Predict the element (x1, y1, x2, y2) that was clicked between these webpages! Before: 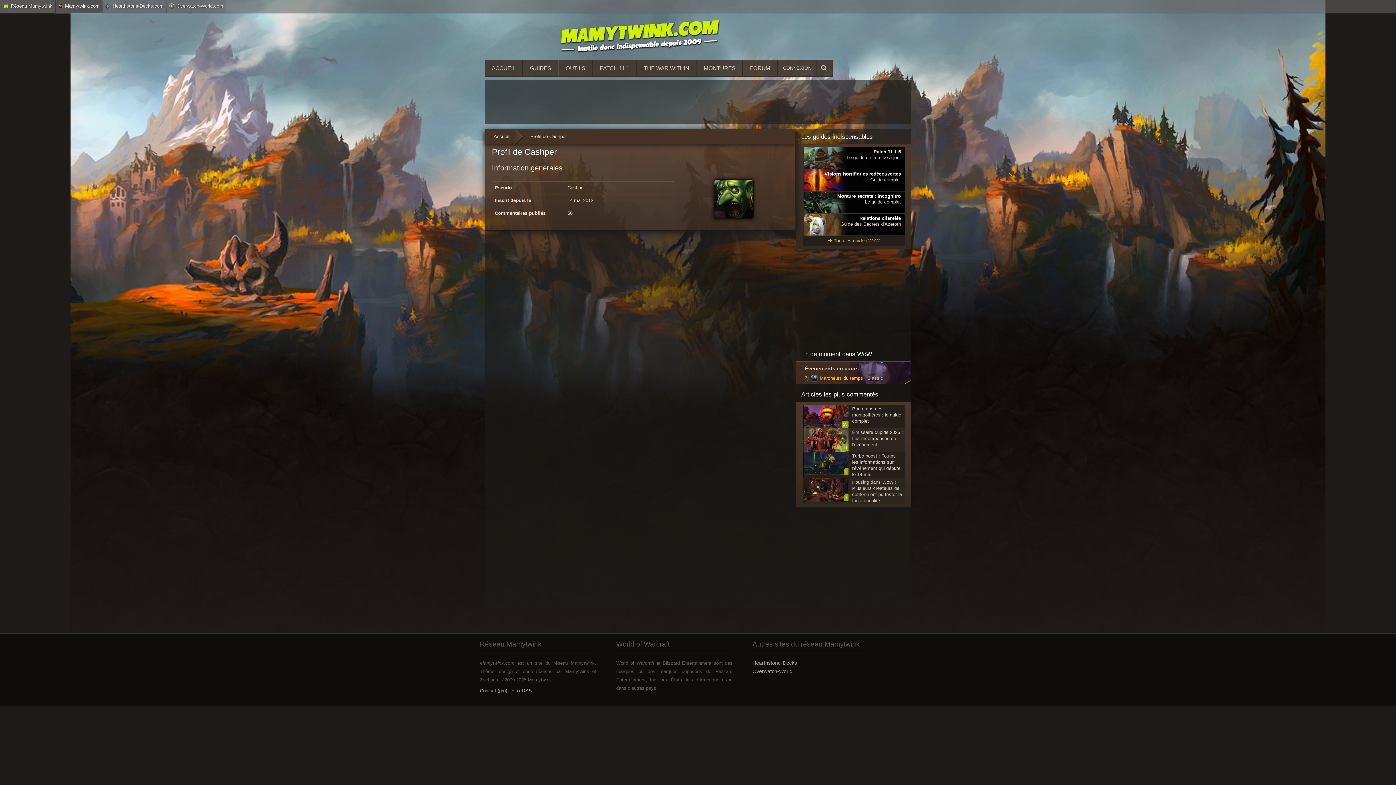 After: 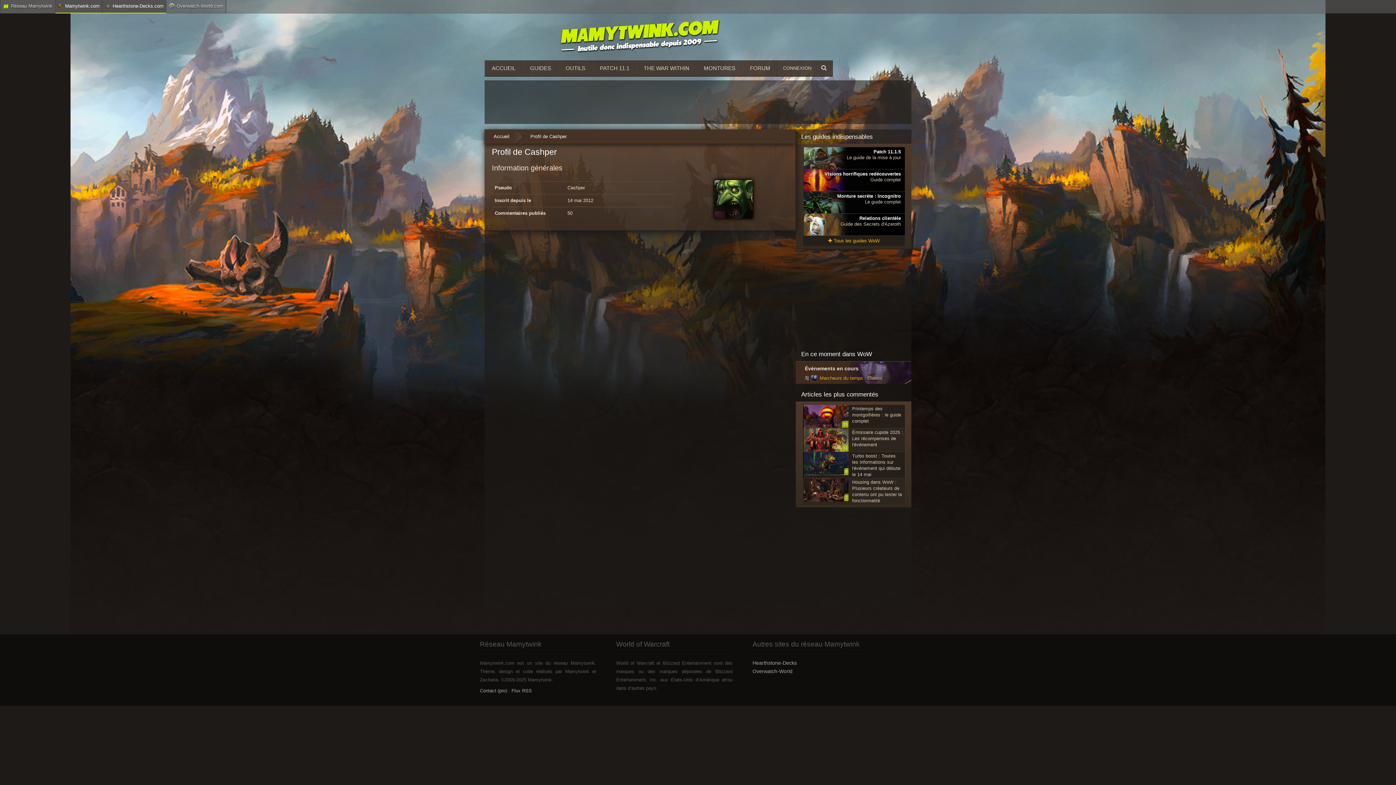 Action: bbox: (102, 0, 166, 13) label: Hearthstone-Decks.com